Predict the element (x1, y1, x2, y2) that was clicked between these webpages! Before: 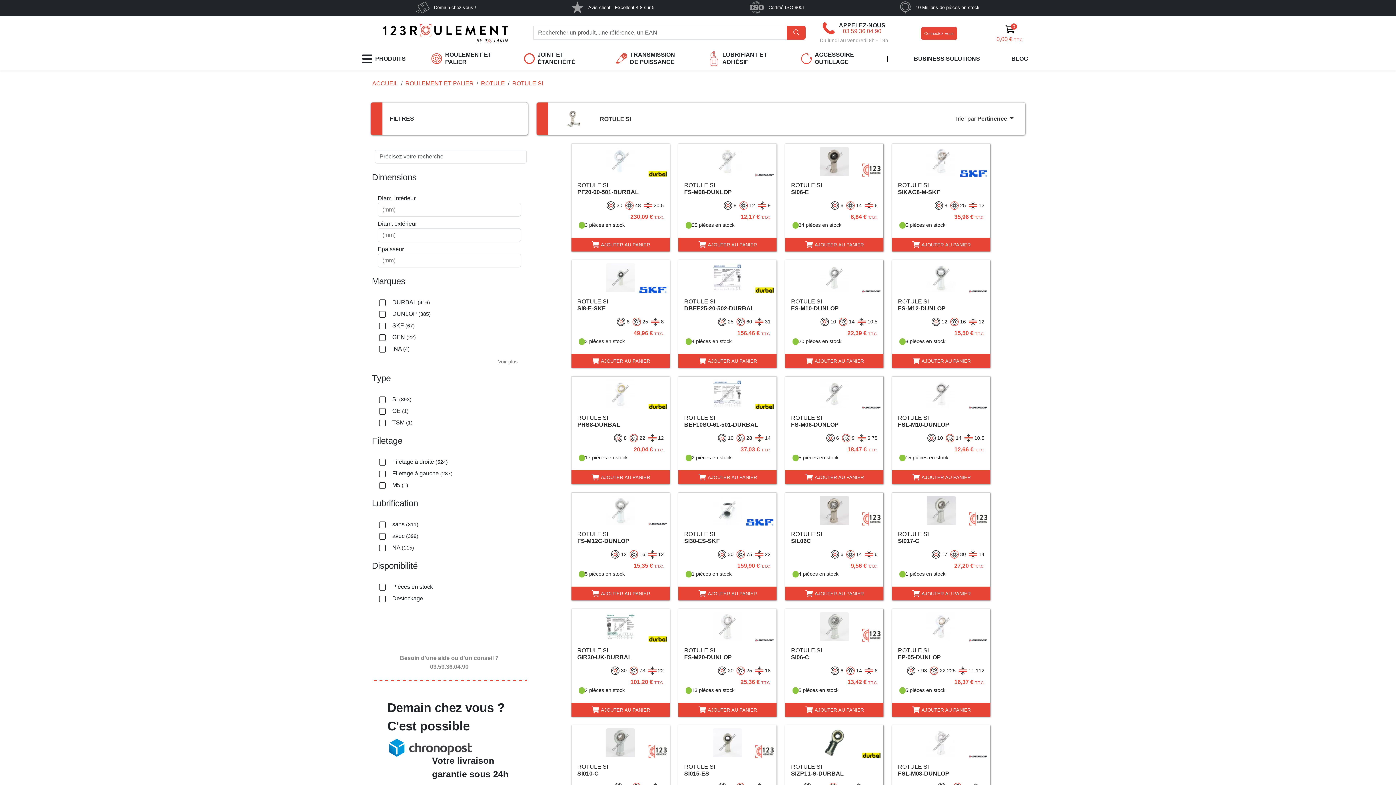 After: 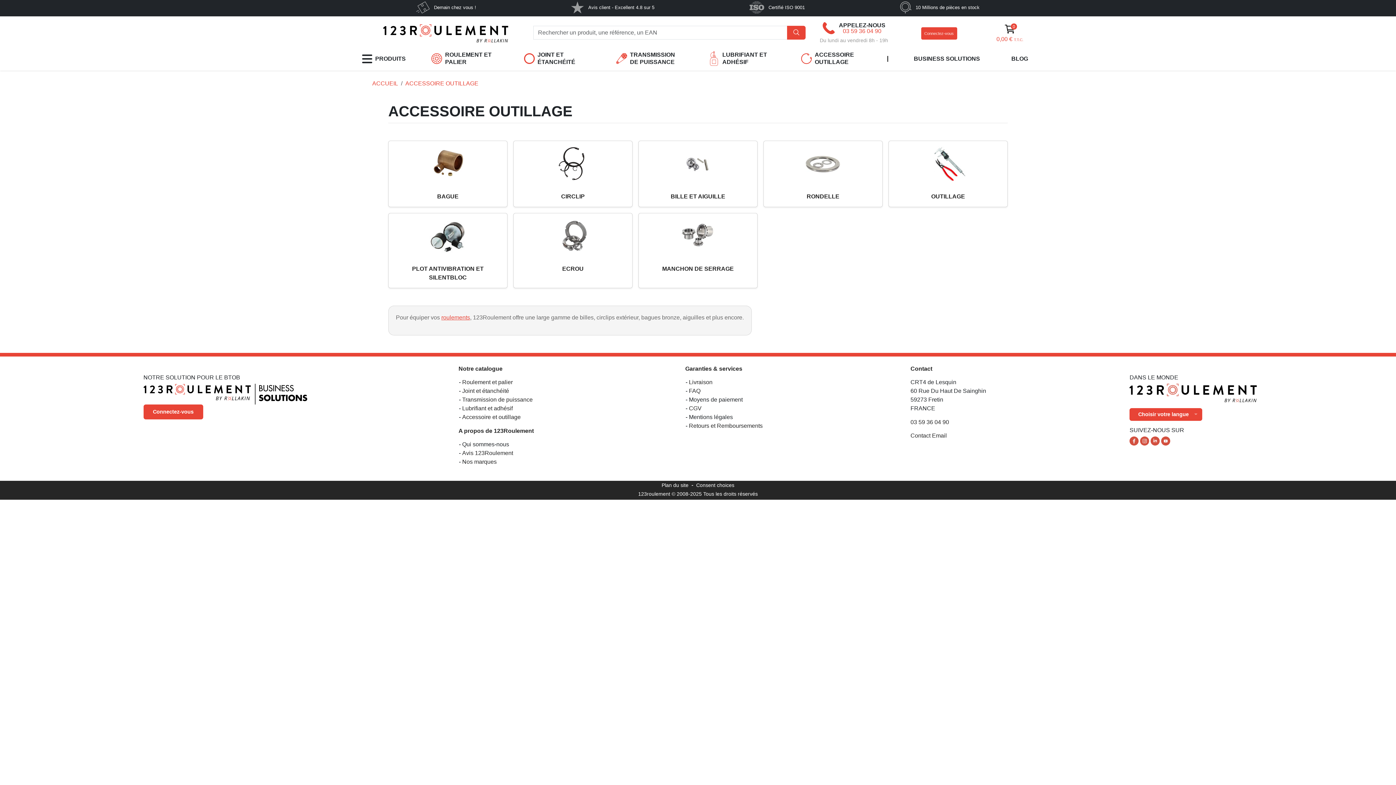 Action: bbox: (795, 47, 868, 70) label: ACCESSOIRE OUTILLAGE